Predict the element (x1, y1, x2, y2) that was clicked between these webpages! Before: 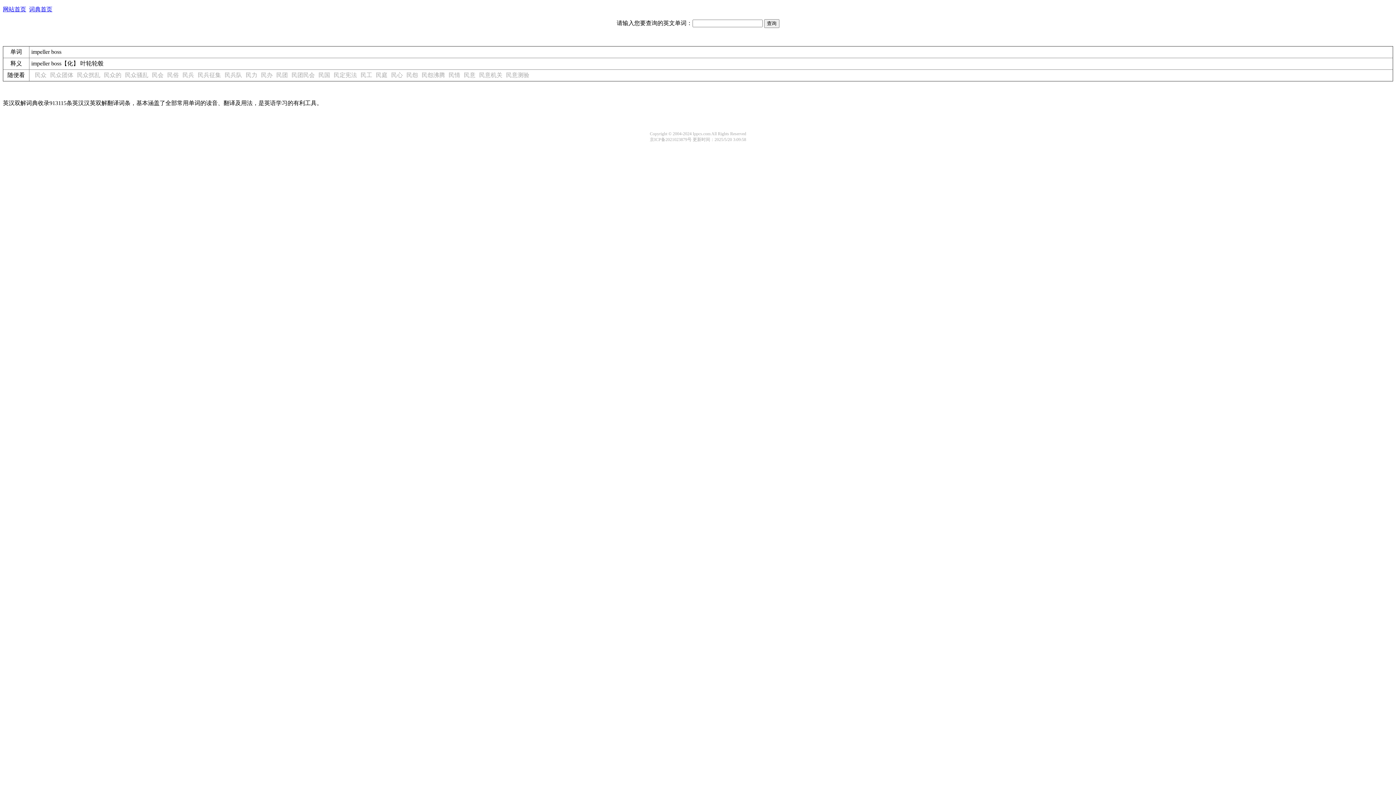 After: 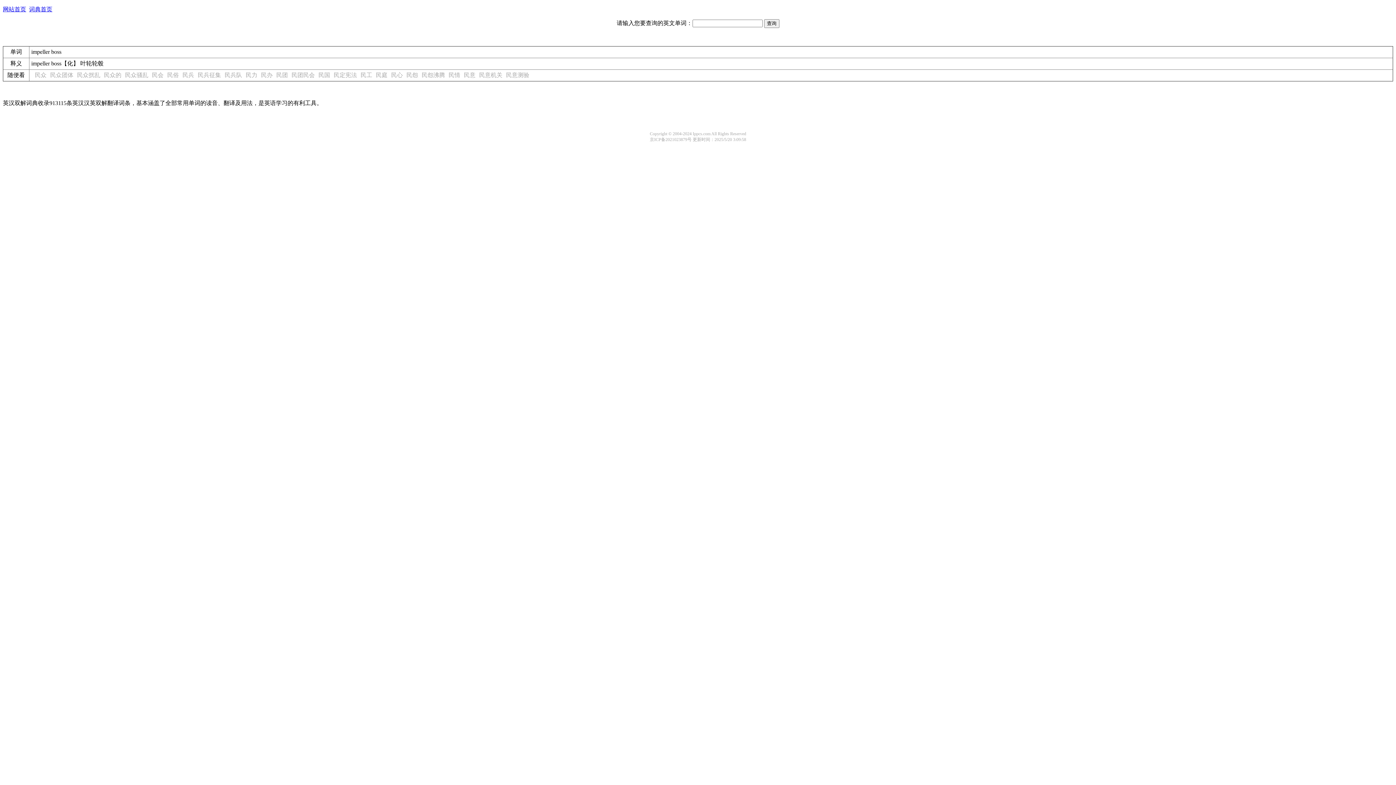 Action: label: 民众扰乱 bbox: (77, 72, 100, 78)